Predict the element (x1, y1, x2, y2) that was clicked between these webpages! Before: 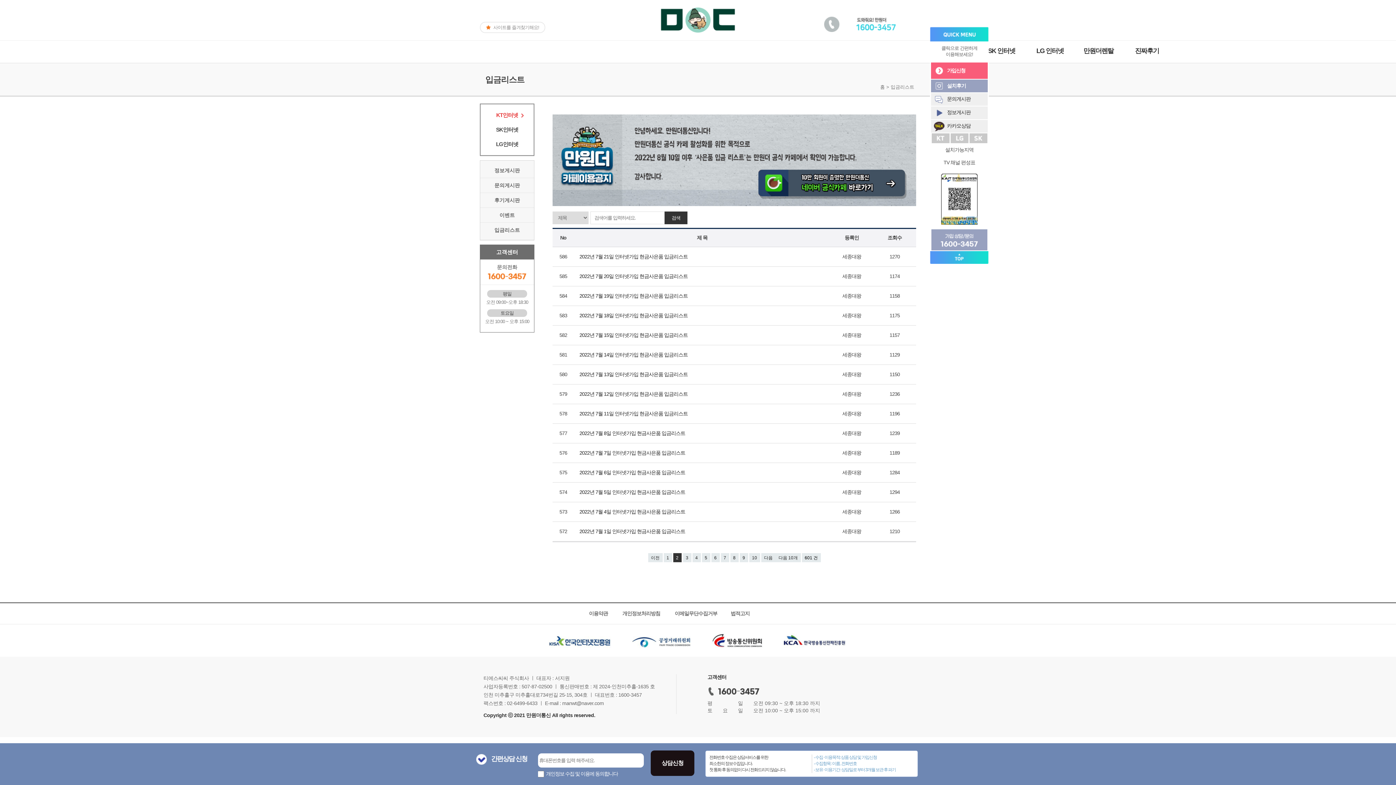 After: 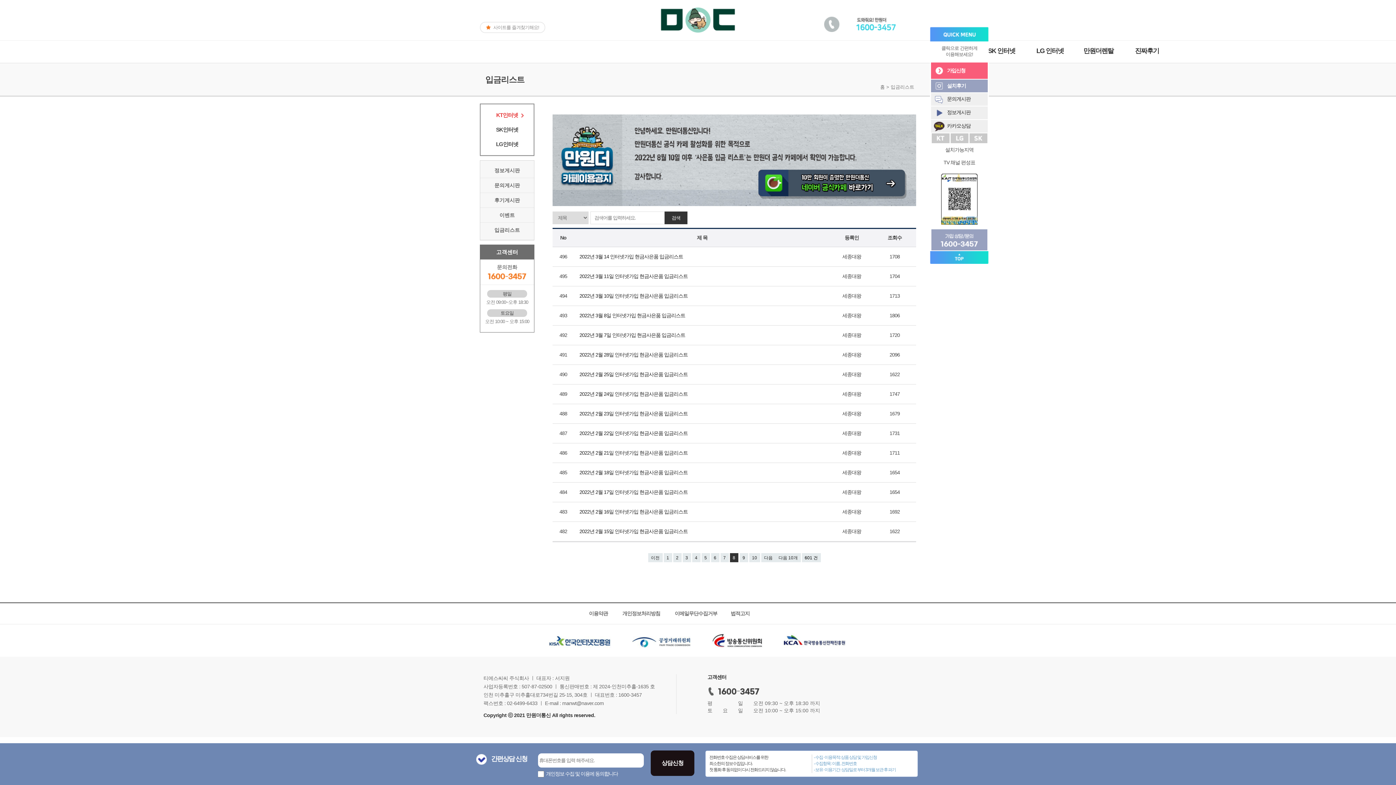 Action: bbox: (730, 553, 738, 562) label: 8